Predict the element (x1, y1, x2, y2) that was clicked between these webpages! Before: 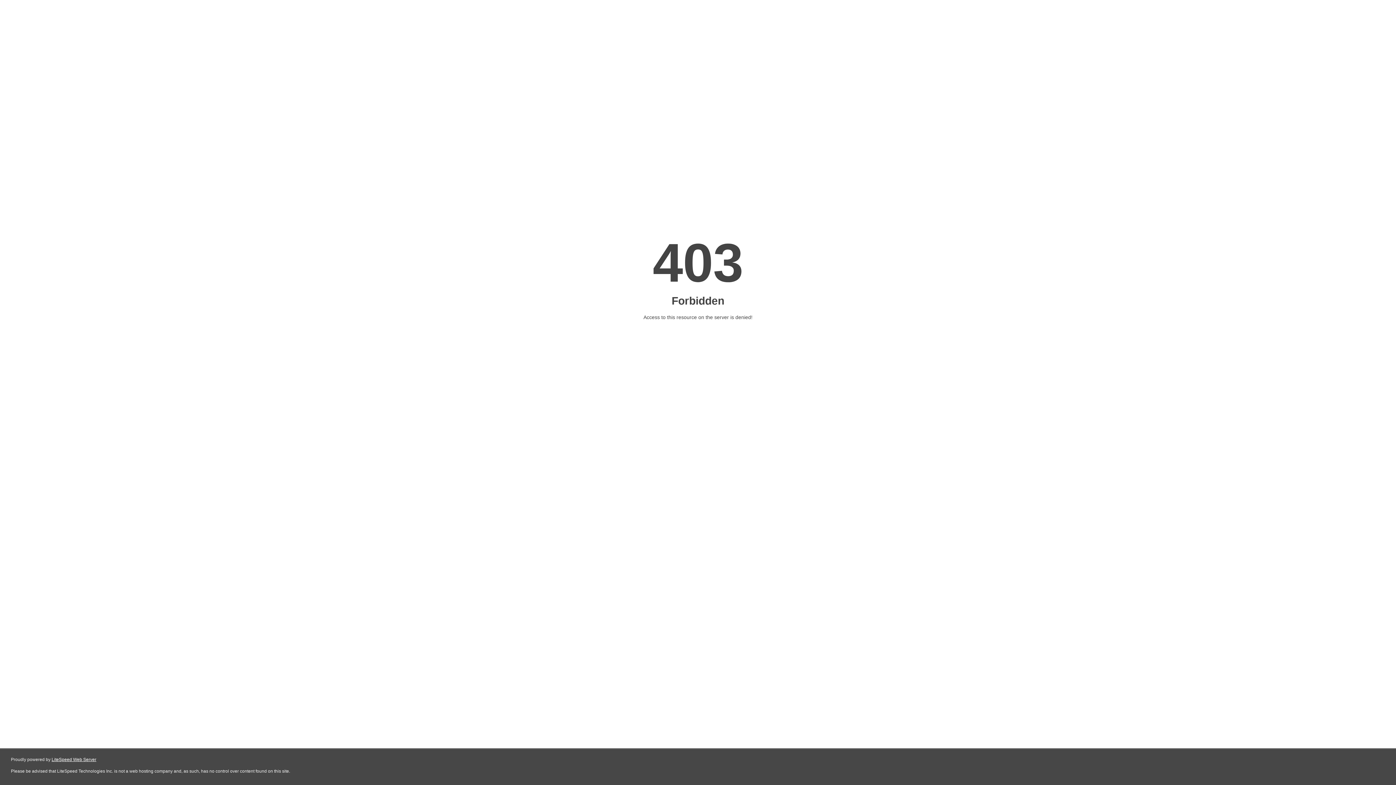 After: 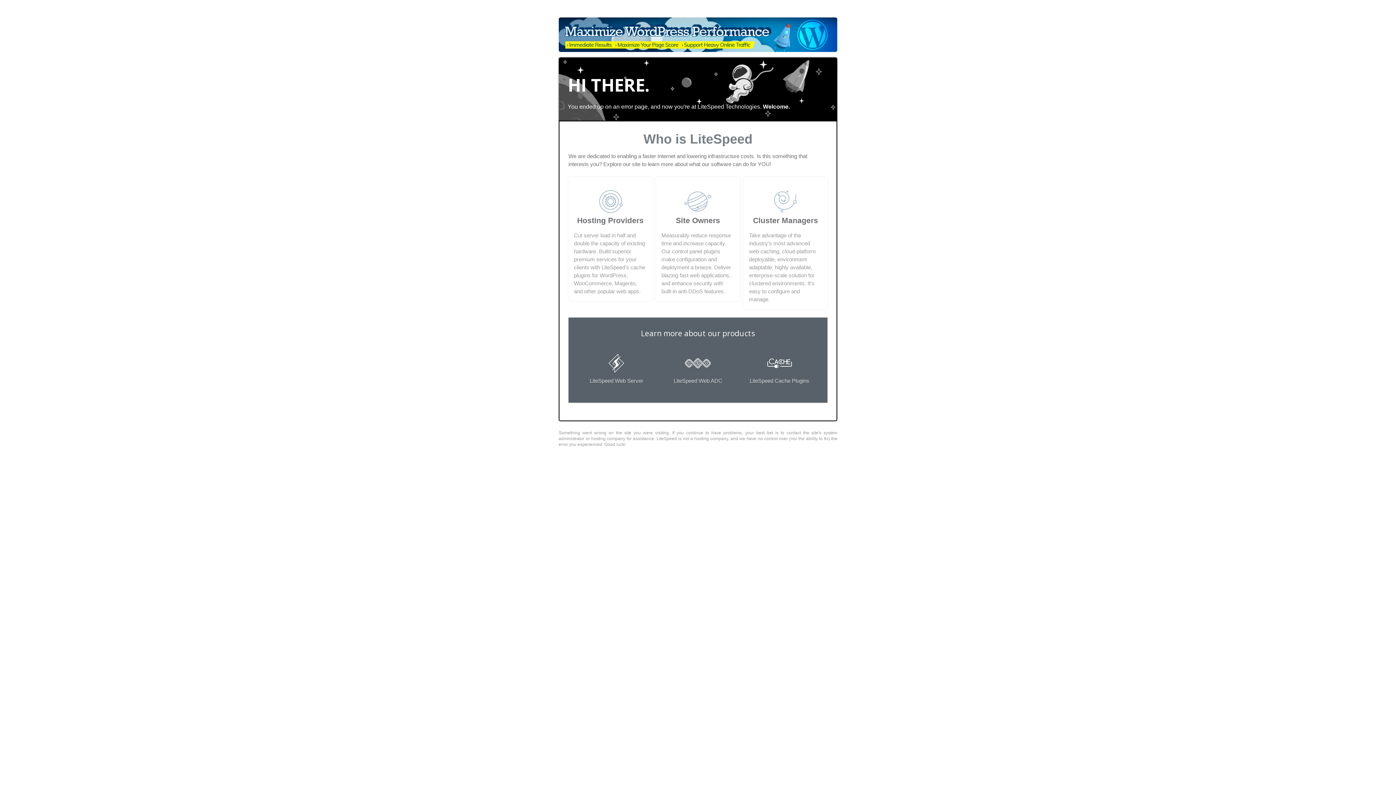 Action: bbox: (51, 757, 96, 762) label: LiteSpeed Web Server